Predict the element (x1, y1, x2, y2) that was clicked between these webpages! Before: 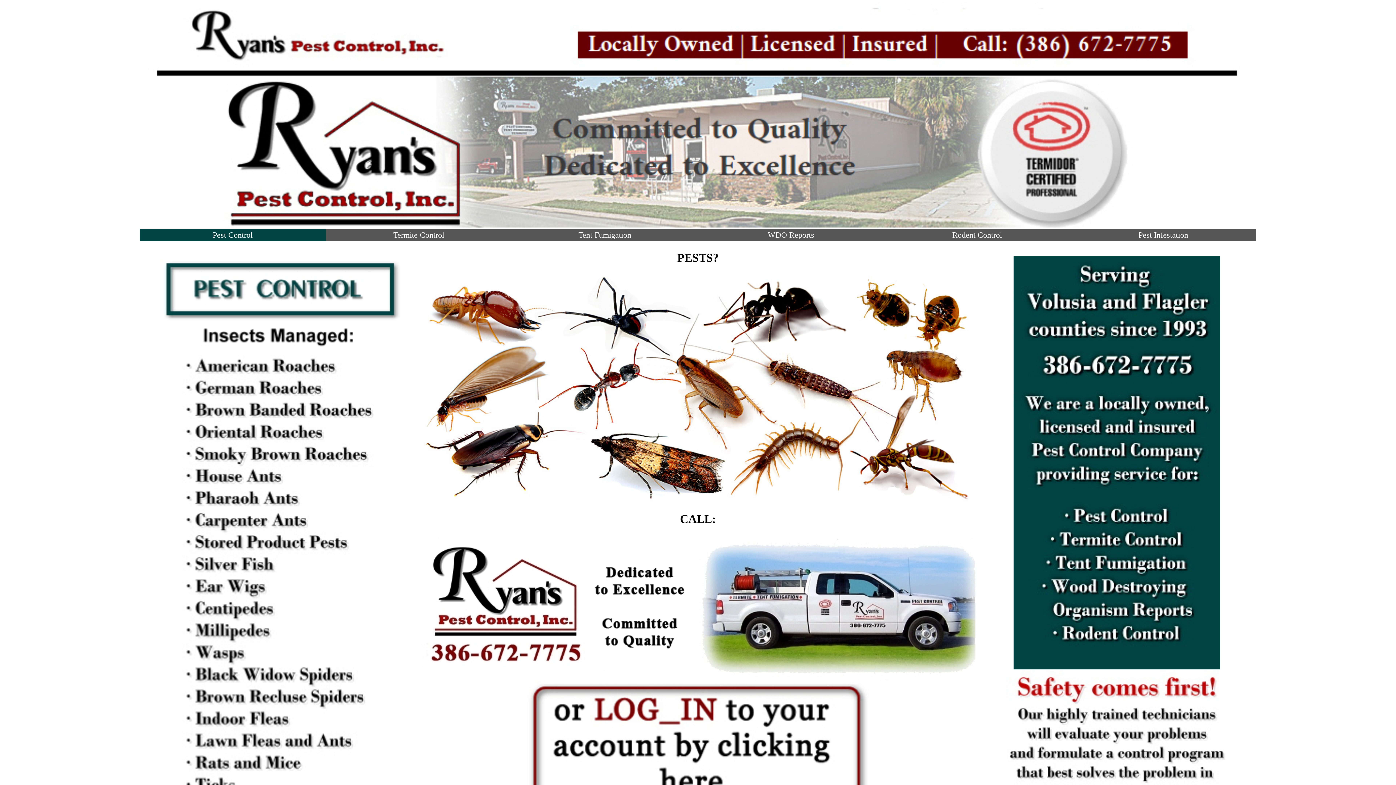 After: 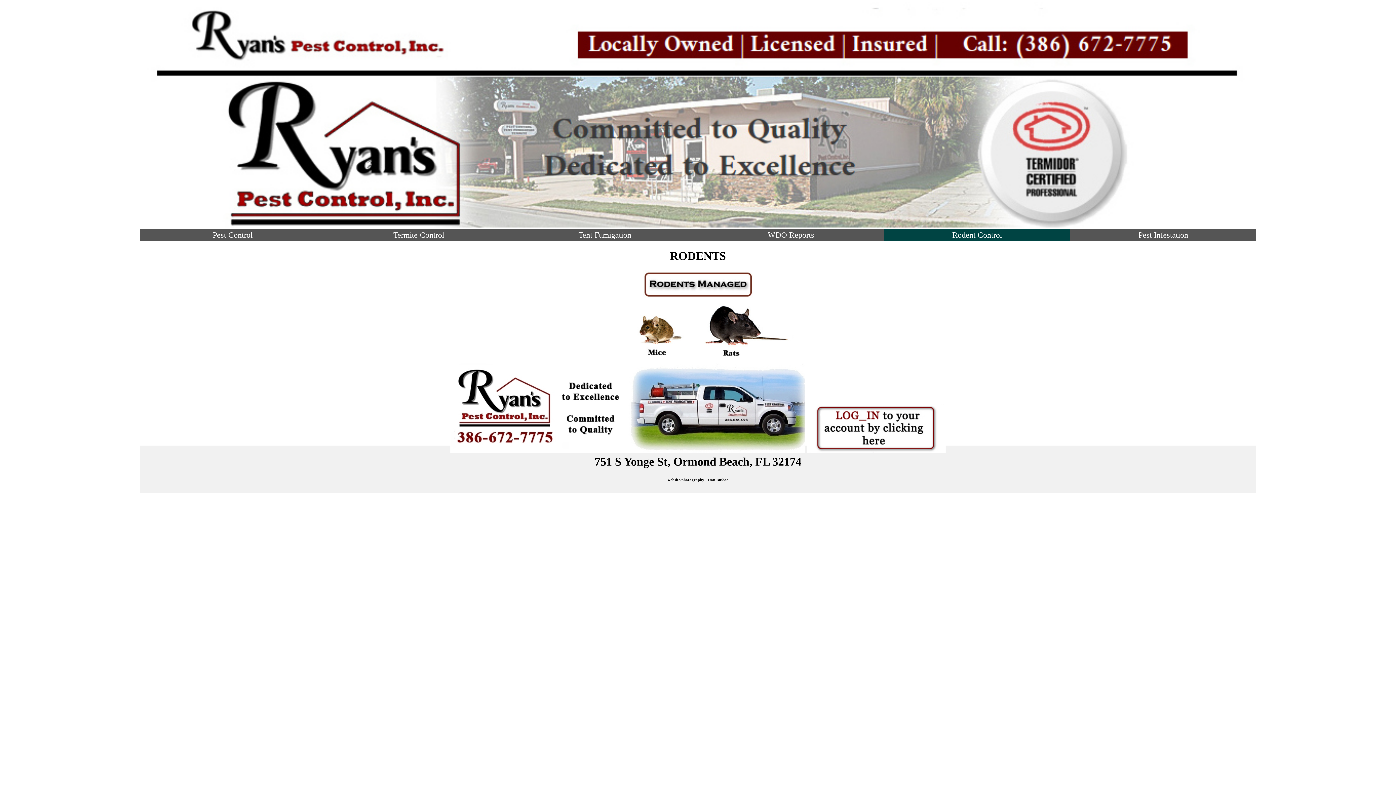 Action: bbox: (884, 229, 1070, 241) label: Rodent Control